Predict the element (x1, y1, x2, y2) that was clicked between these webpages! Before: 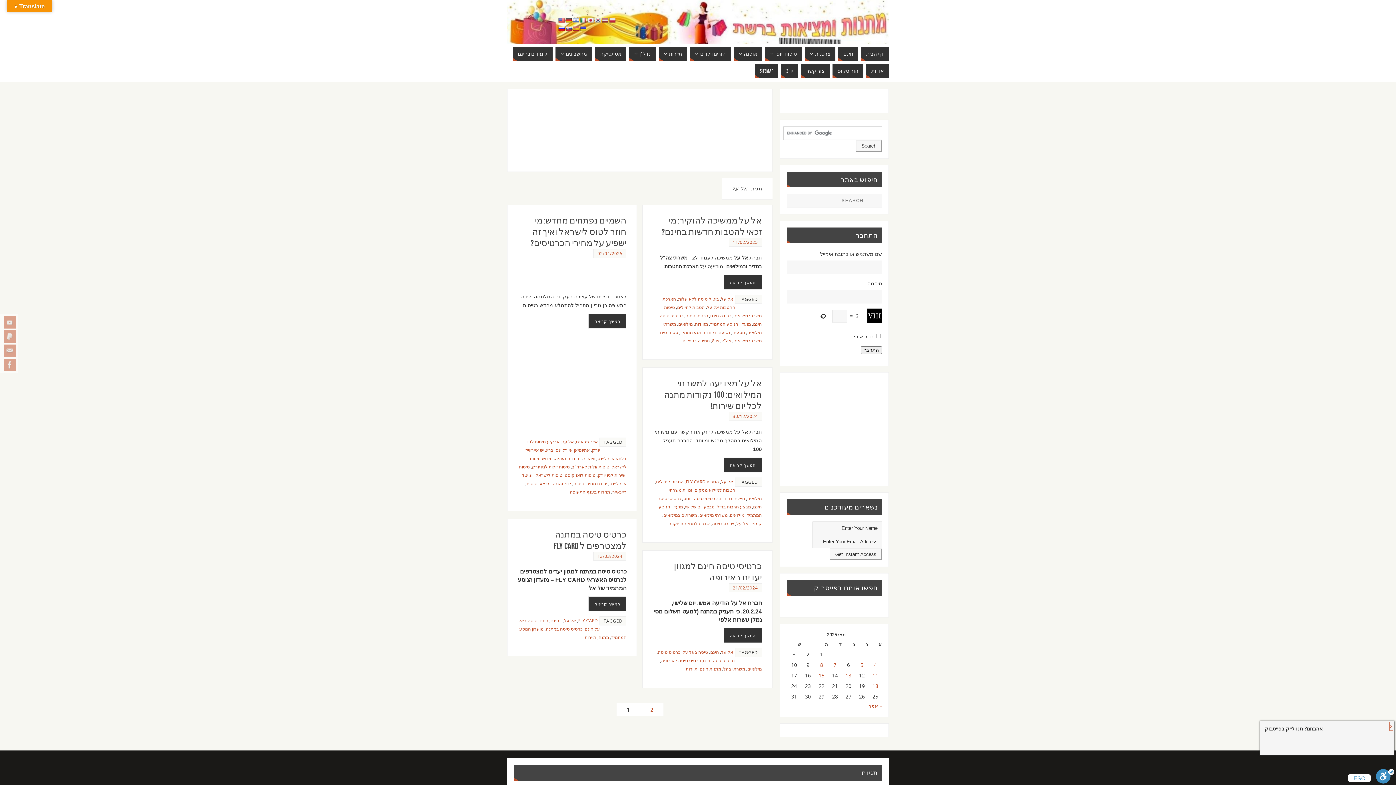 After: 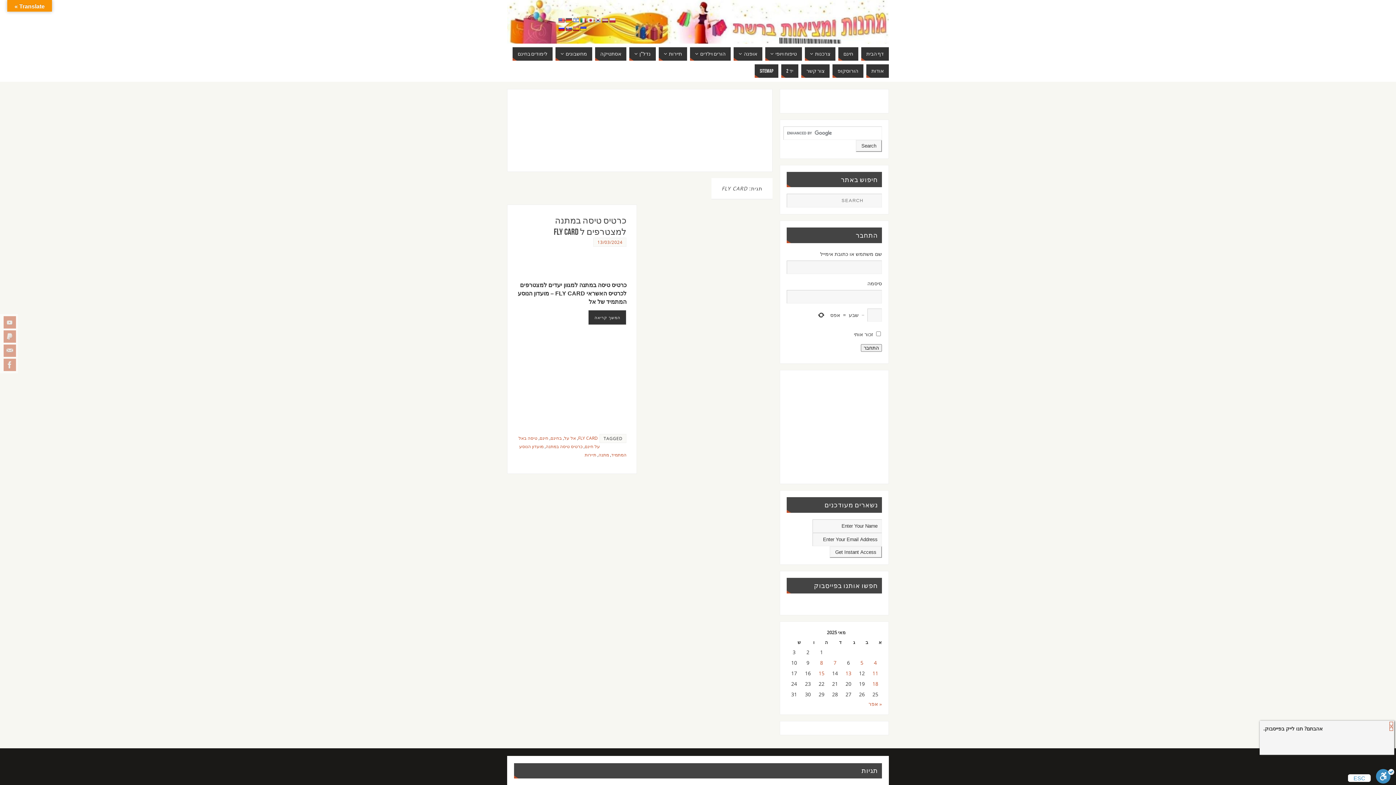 Action: label: FLY CARD bbox: (578, 617, 597, 623)